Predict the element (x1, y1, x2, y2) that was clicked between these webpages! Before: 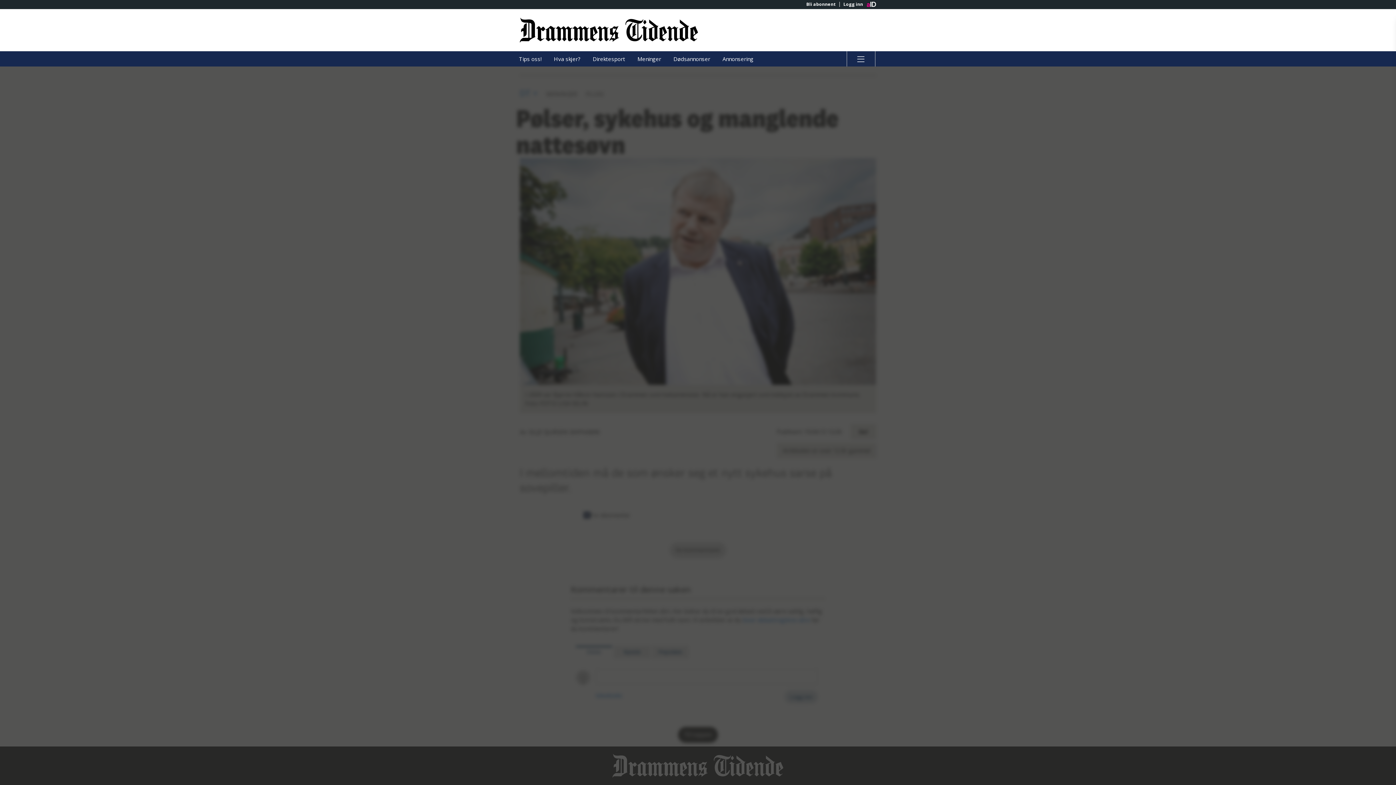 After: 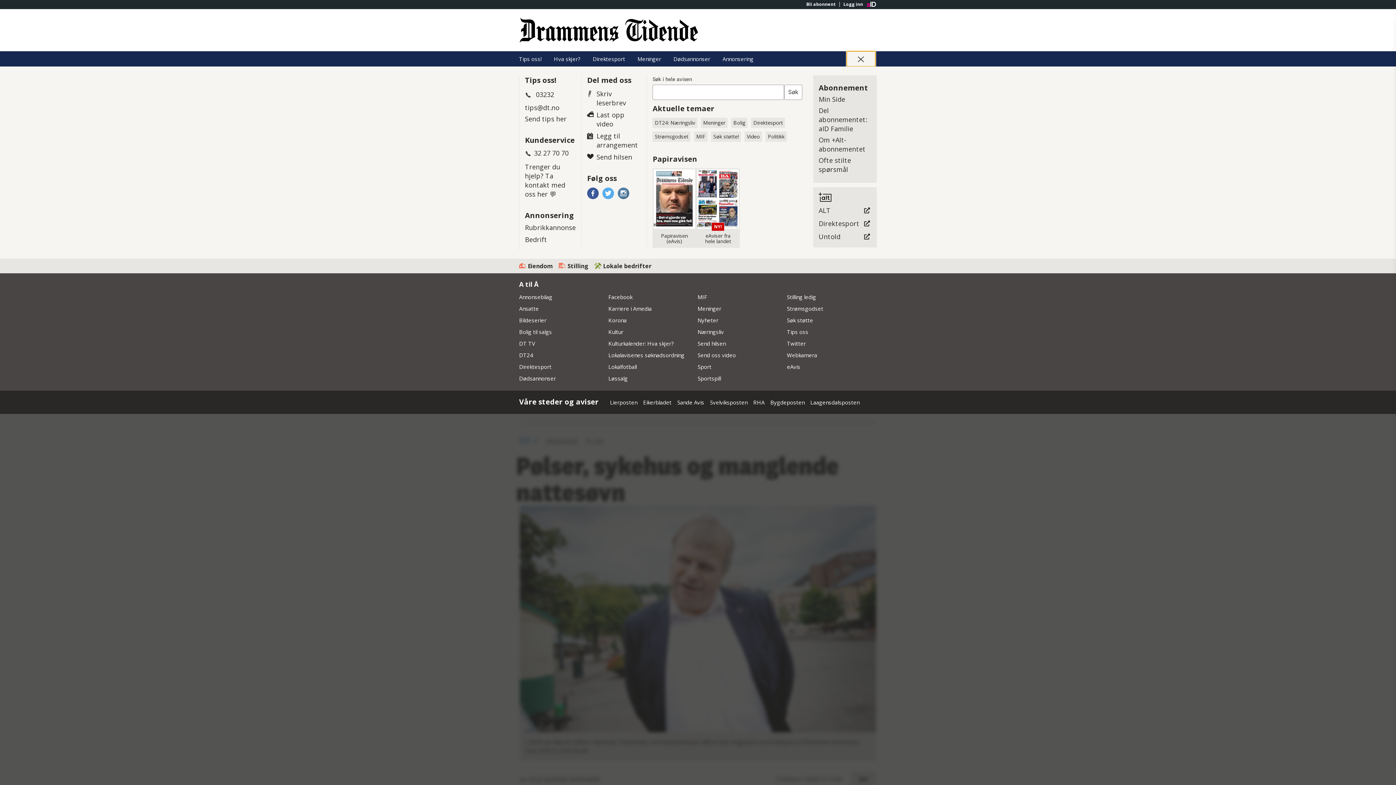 Action: bbox: (846, 51, 875, 66) label: Åpne hovedmeny